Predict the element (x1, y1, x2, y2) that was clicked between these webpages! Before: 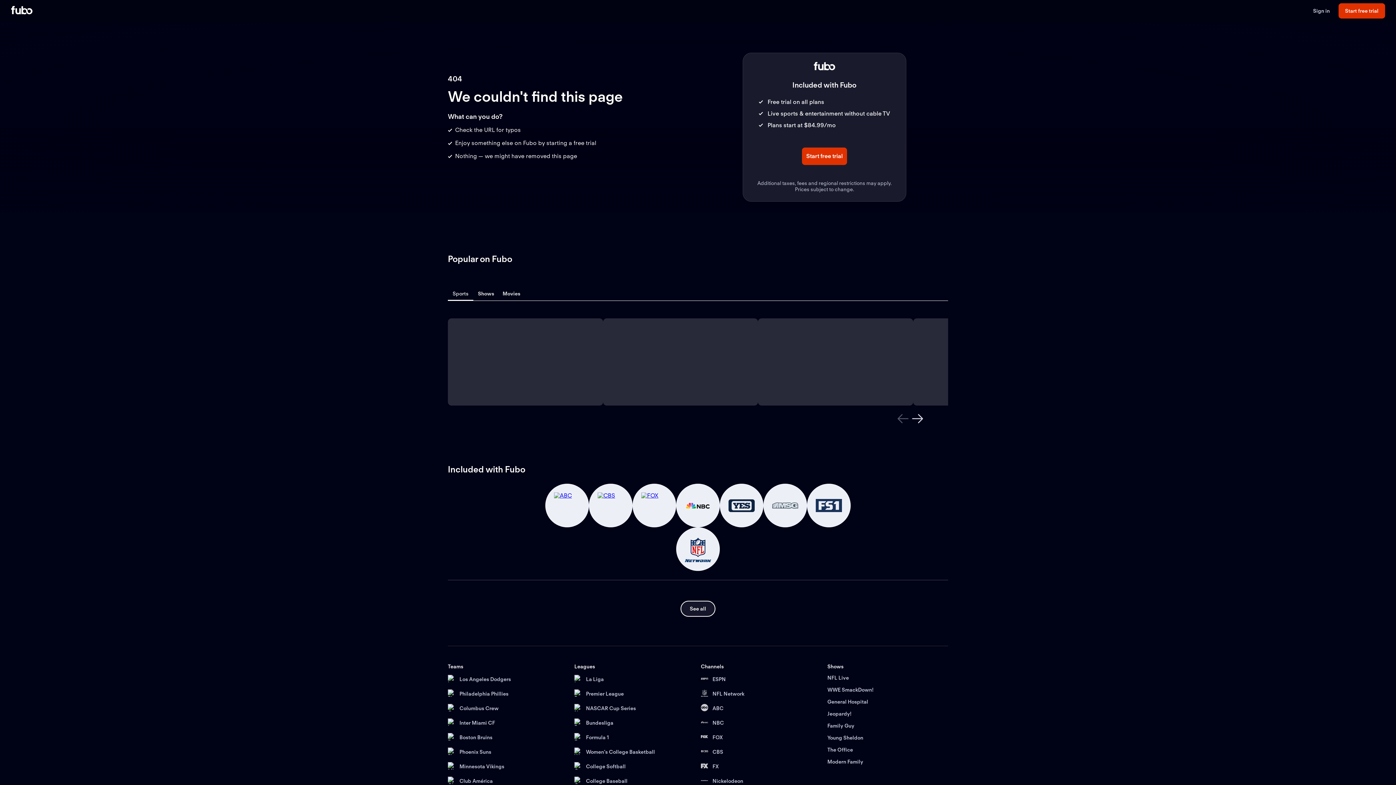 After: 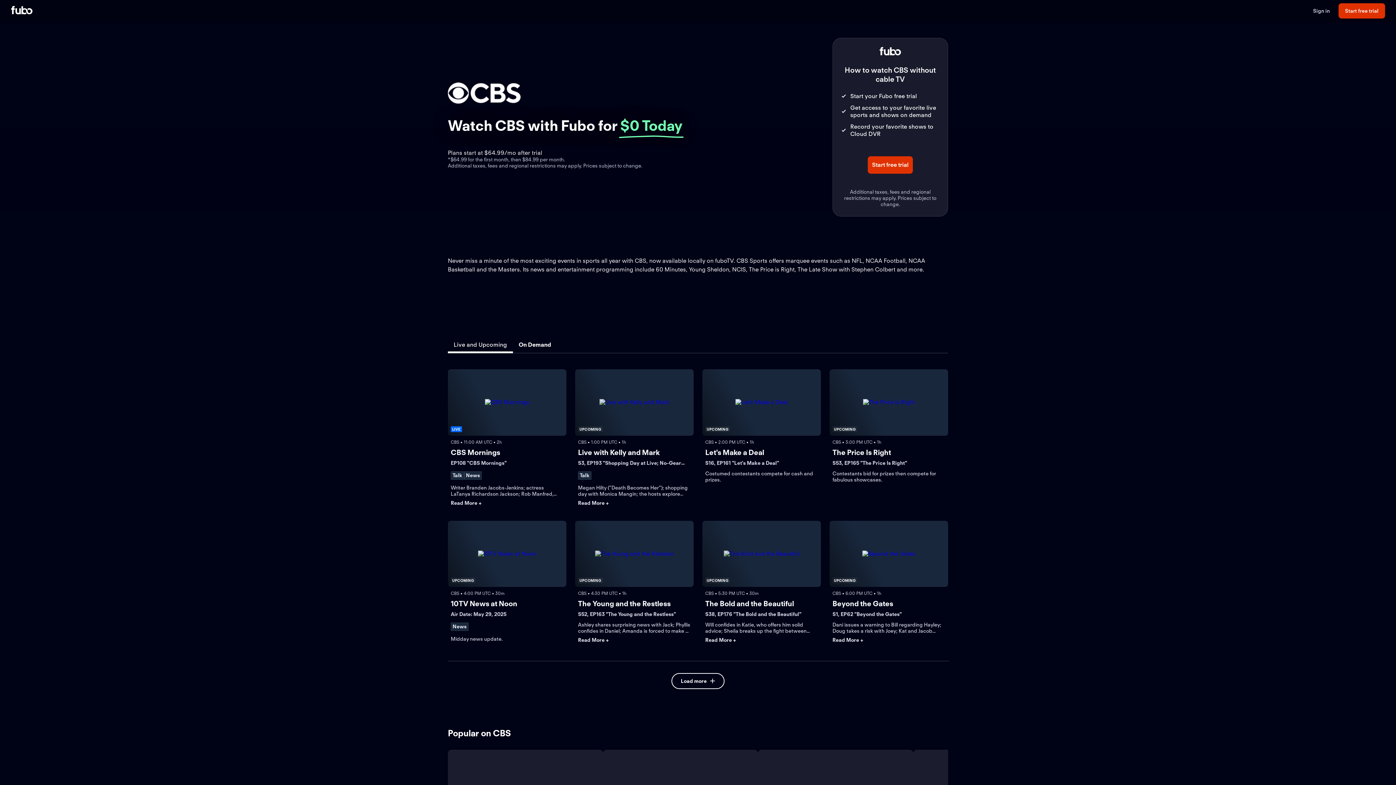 Action: label: Link to CBS bbox: (589, 484, 632, 527)